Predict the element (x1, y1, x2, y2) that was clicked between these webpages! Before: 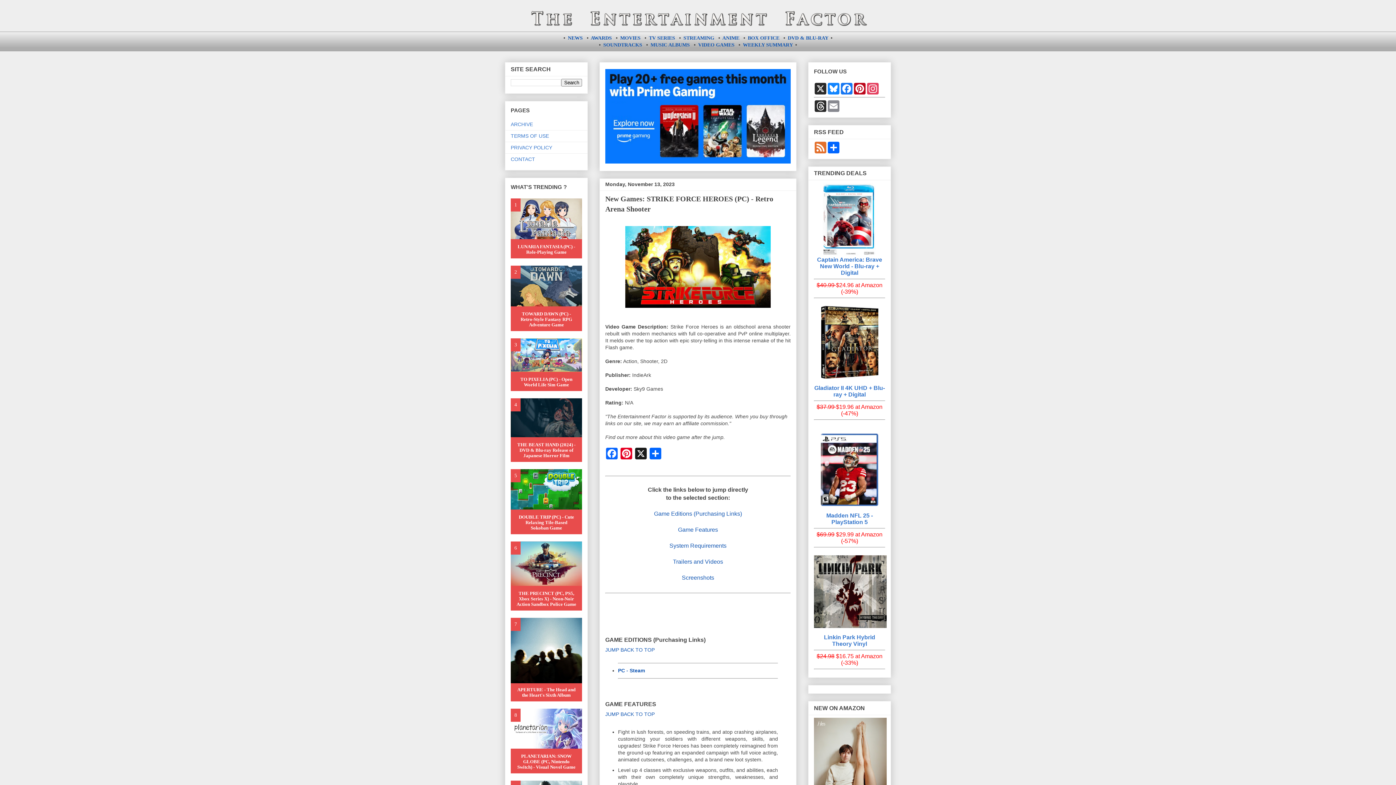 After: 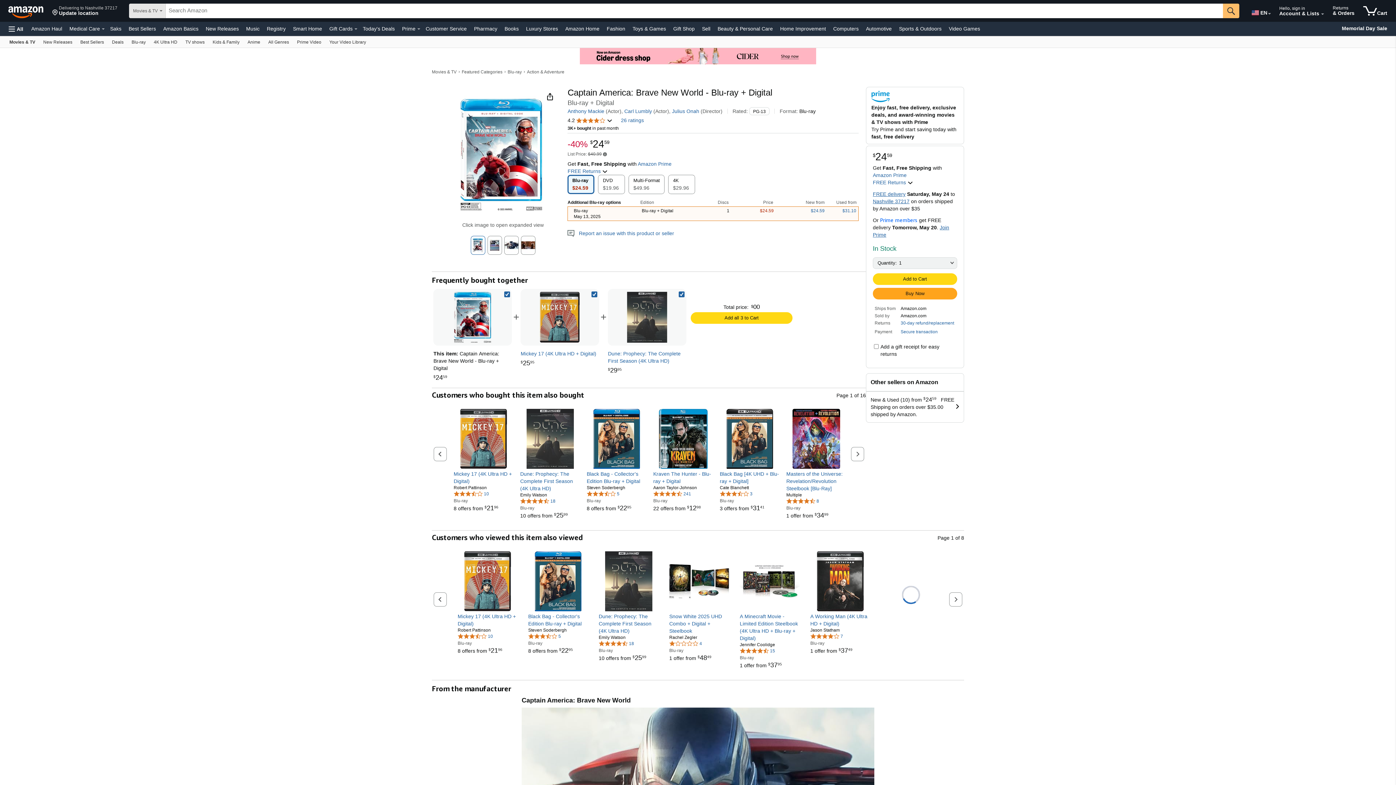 Action: bbox: (816, 282, 882, 294) label: $40.99 $24.96 at Amazon (-39%)